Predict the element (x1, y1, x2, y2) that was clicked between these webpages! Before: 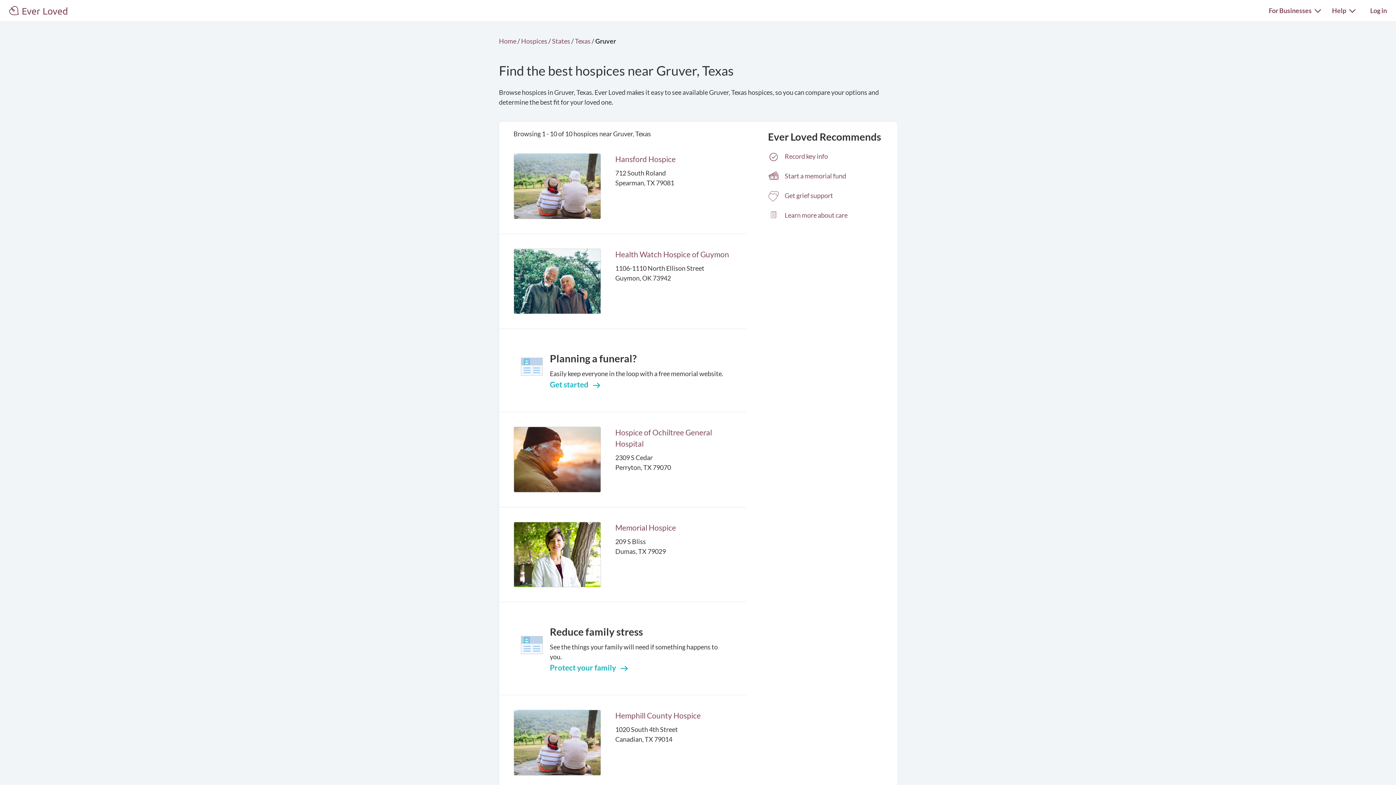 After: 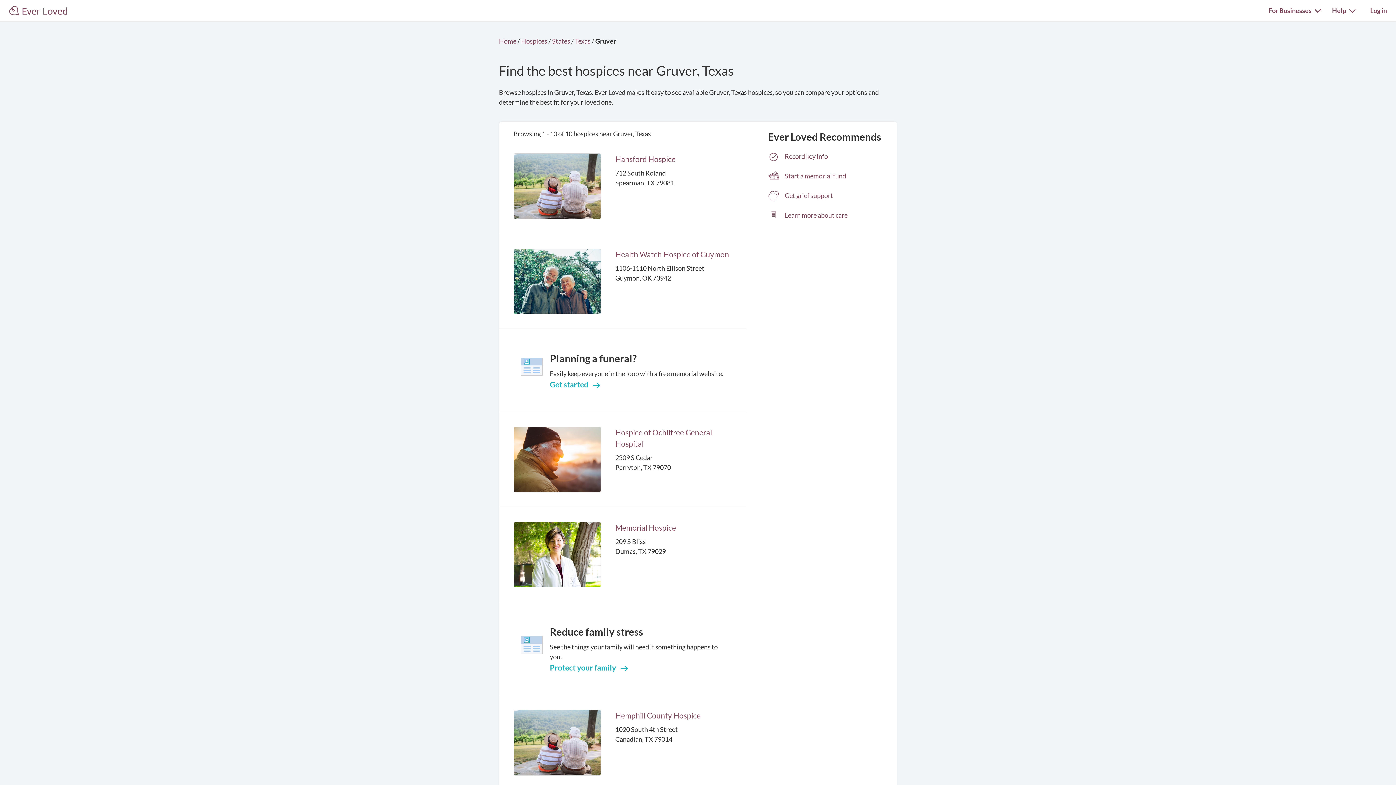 Action: bbox: (513, 710, 600, 775)